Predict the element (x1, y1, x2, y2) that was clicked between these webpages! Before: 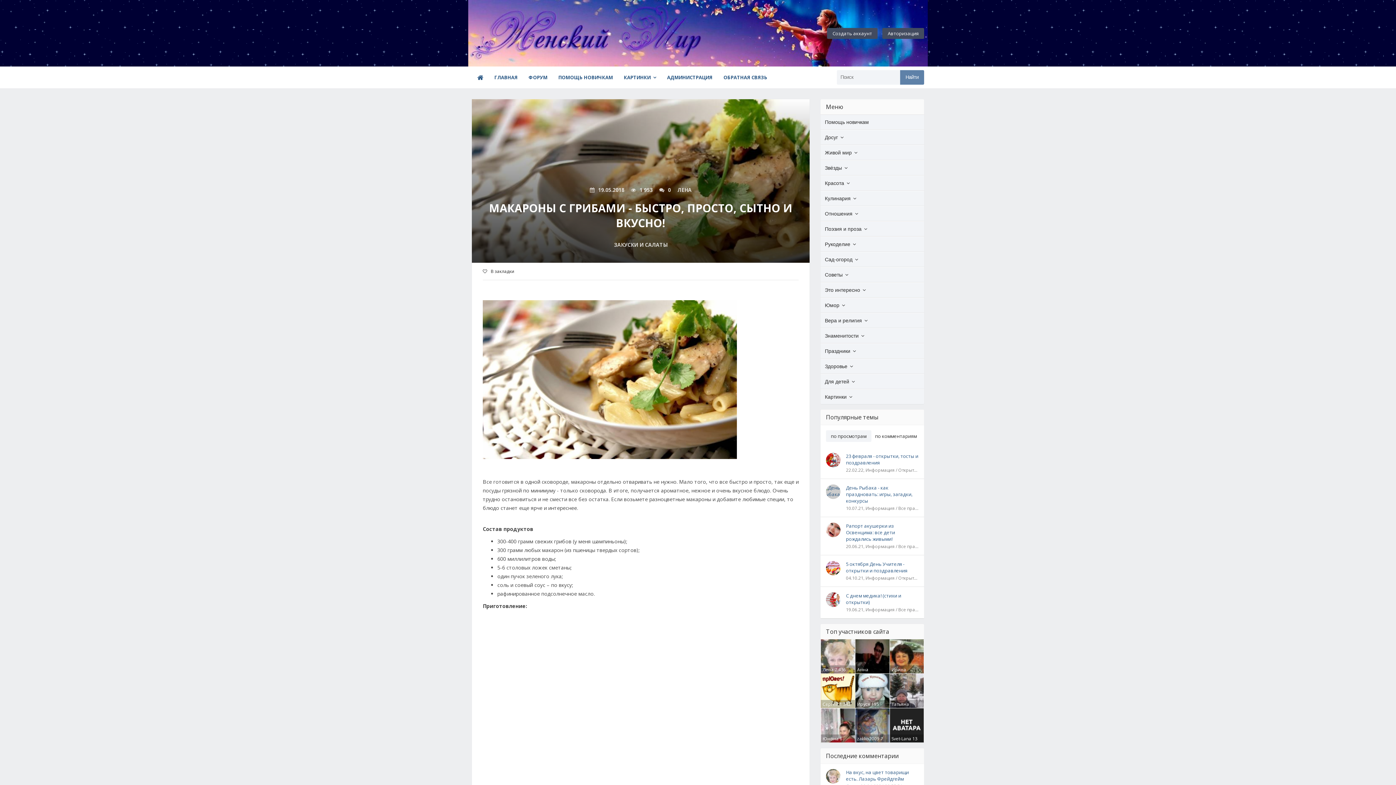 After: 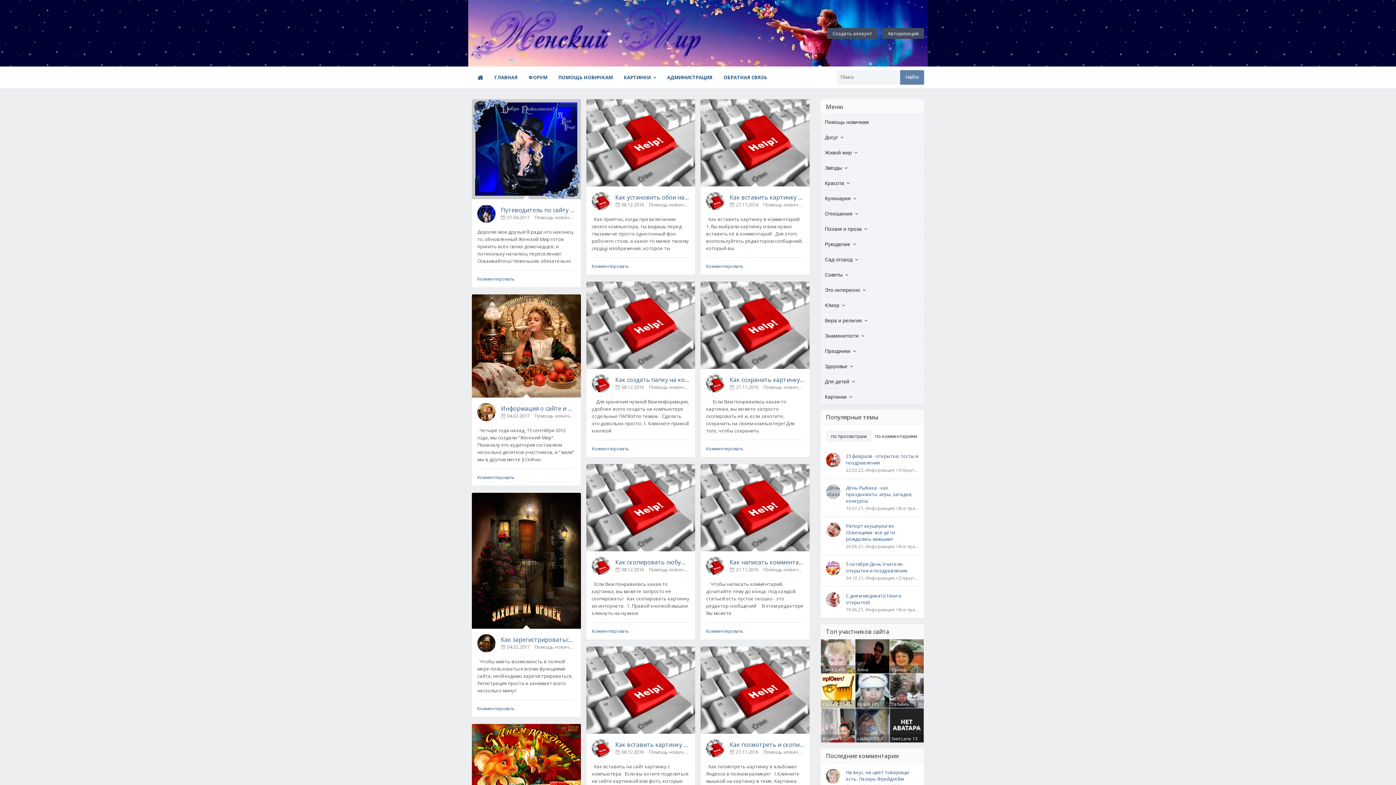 Action: bbox: (553, 70, 618, 84) label: ПОМОЩЬ НОВИЧКАМ